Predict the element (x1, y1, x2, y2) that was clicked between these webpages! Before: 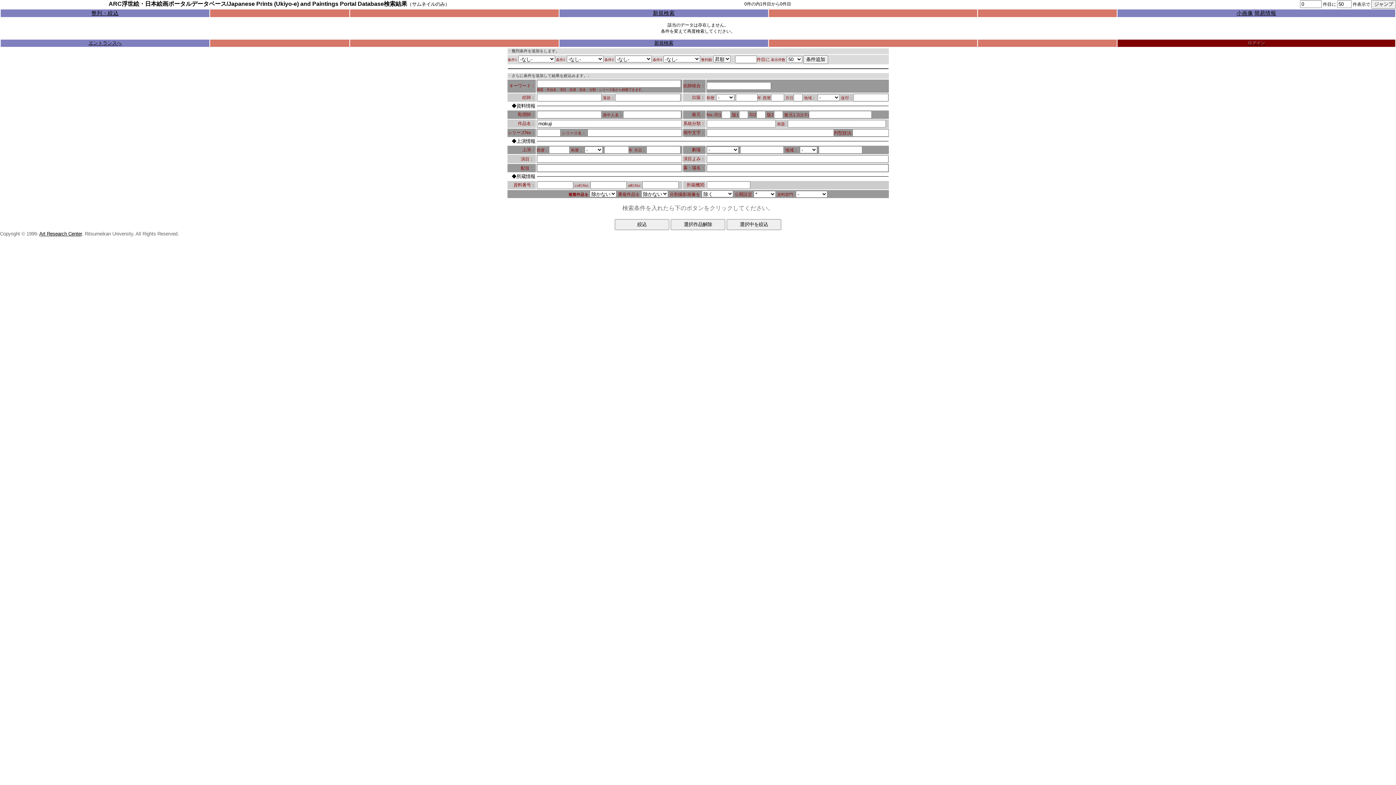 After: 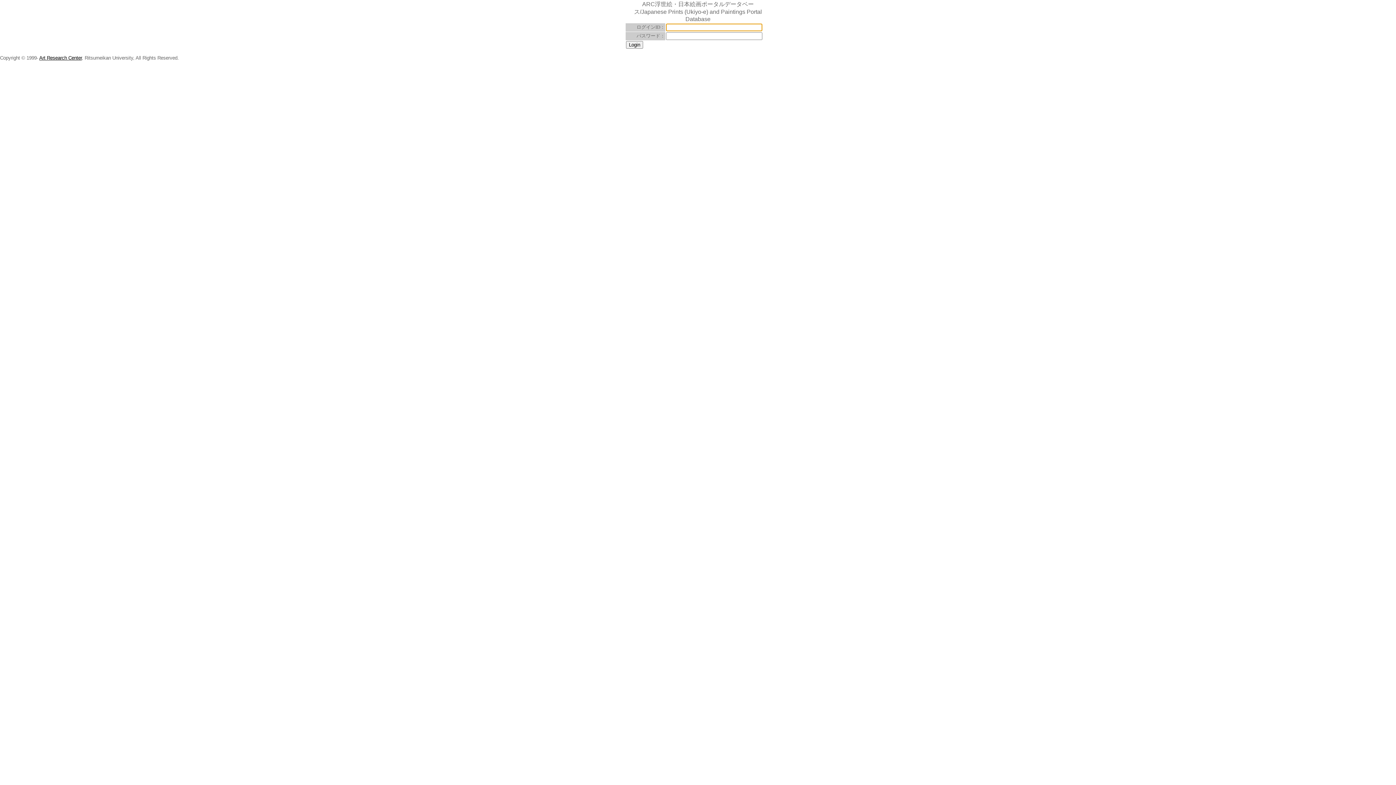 Action: bbox: (1248, 39, 1265, 45) label: ログイン